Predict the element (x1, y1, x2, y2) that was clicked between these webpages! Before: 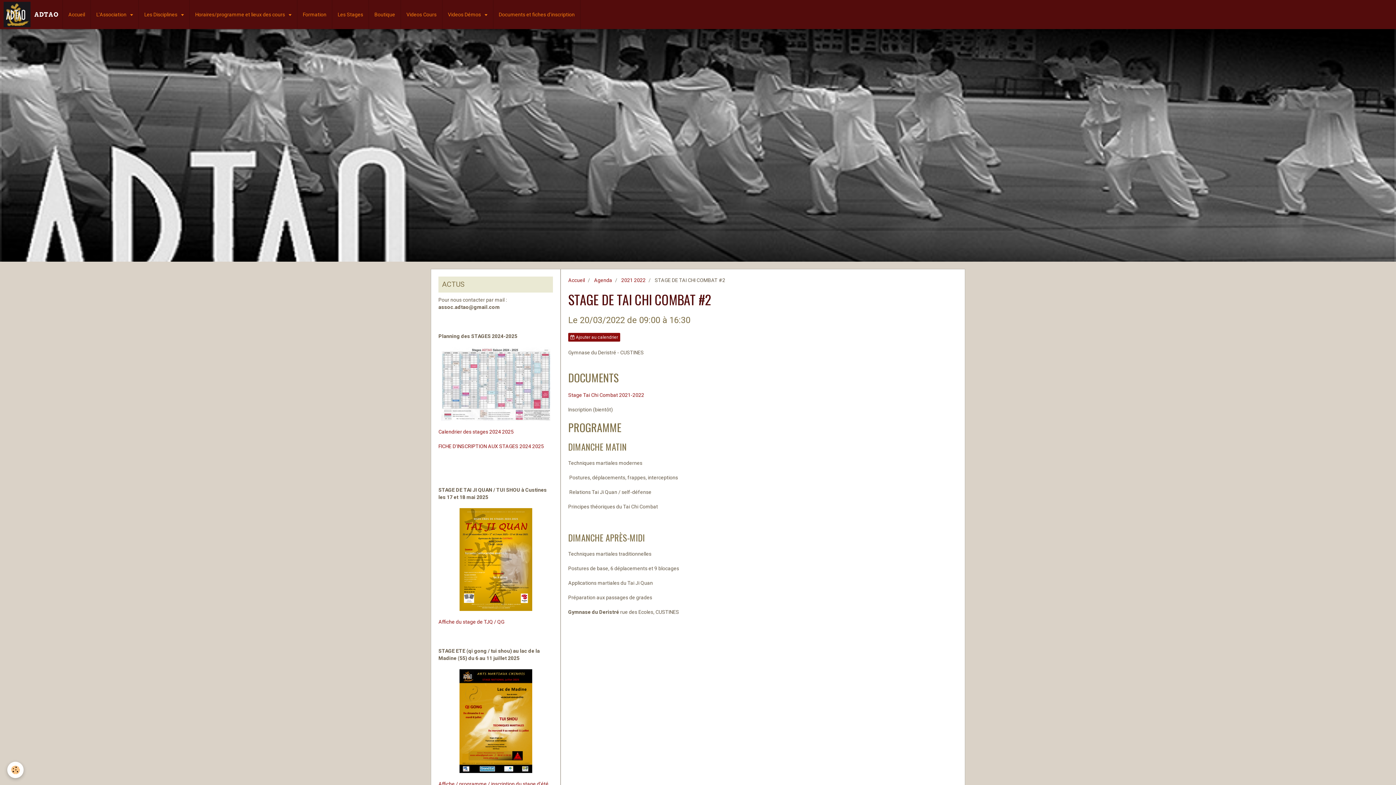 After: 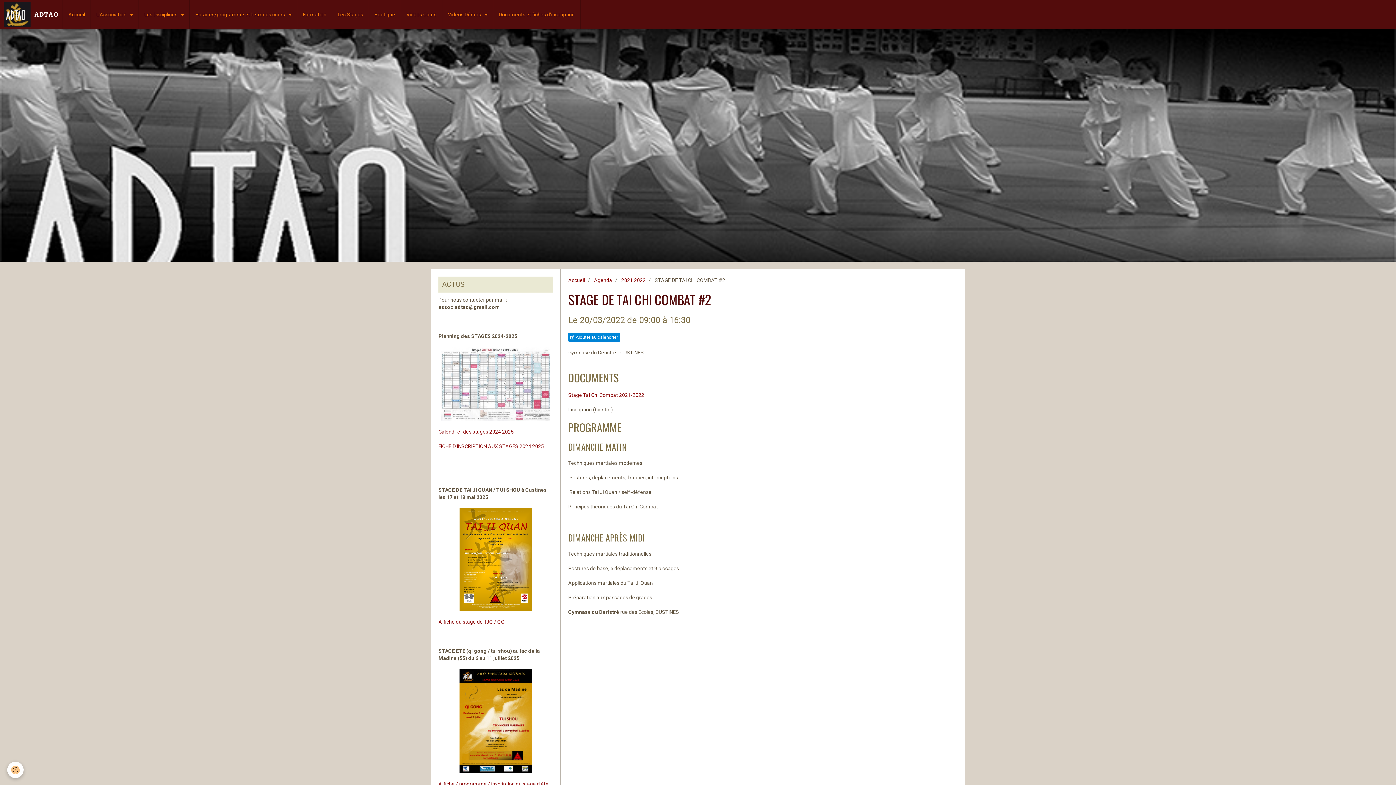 Action: label:  Ajouter au calendrier bbox: (568, 333, 620, 341)